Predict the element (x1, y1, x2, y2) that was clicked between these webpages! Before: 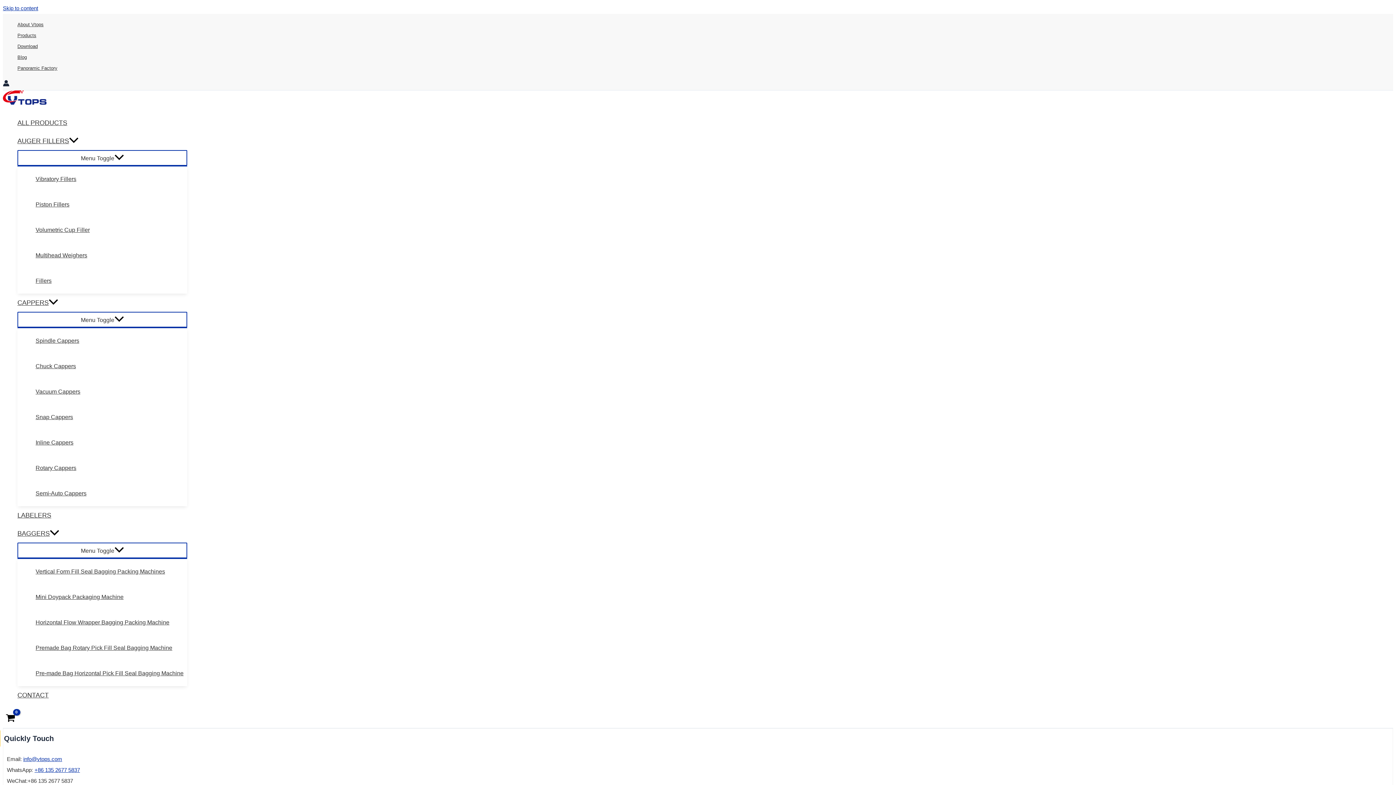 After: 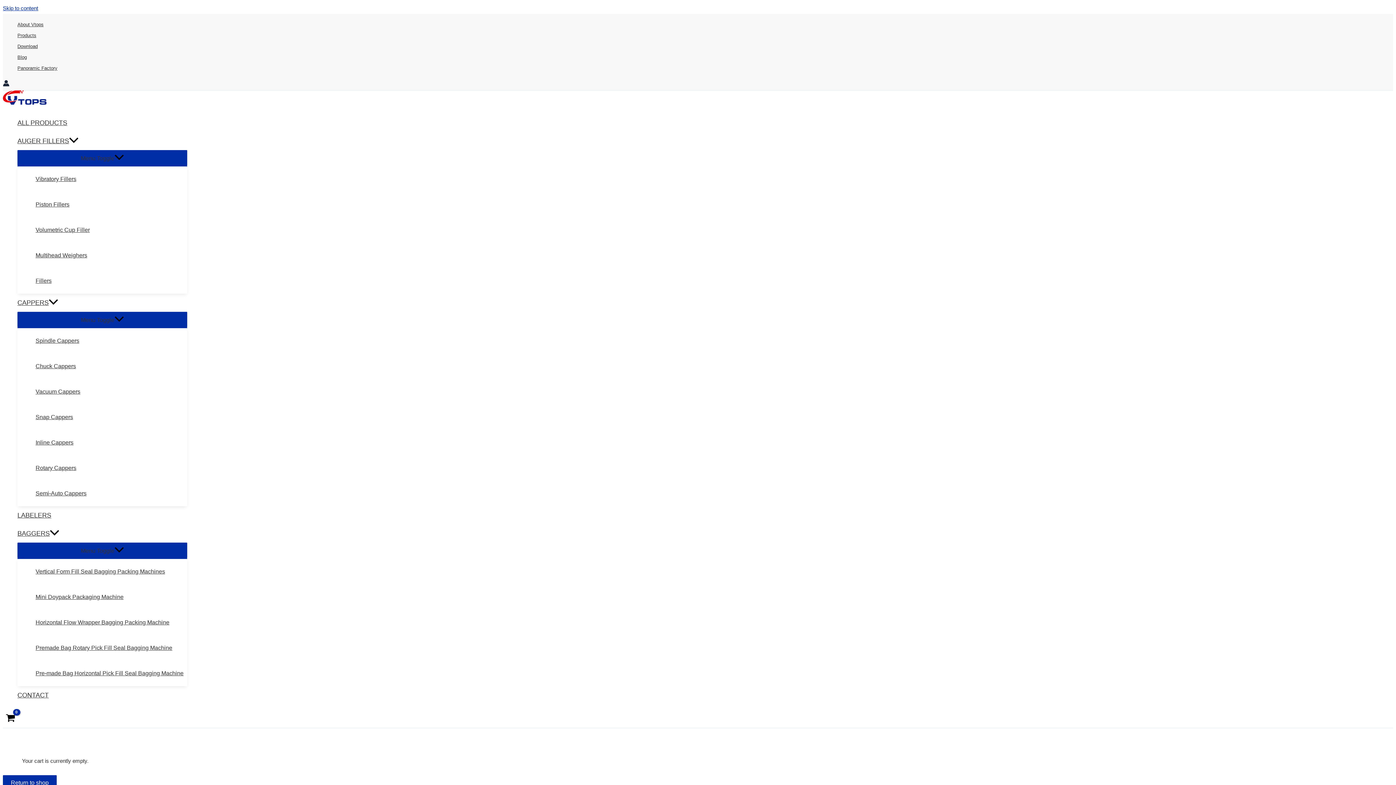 Action: bbox: (2, 711, 18, 726) label: View Shopping Cart, empty